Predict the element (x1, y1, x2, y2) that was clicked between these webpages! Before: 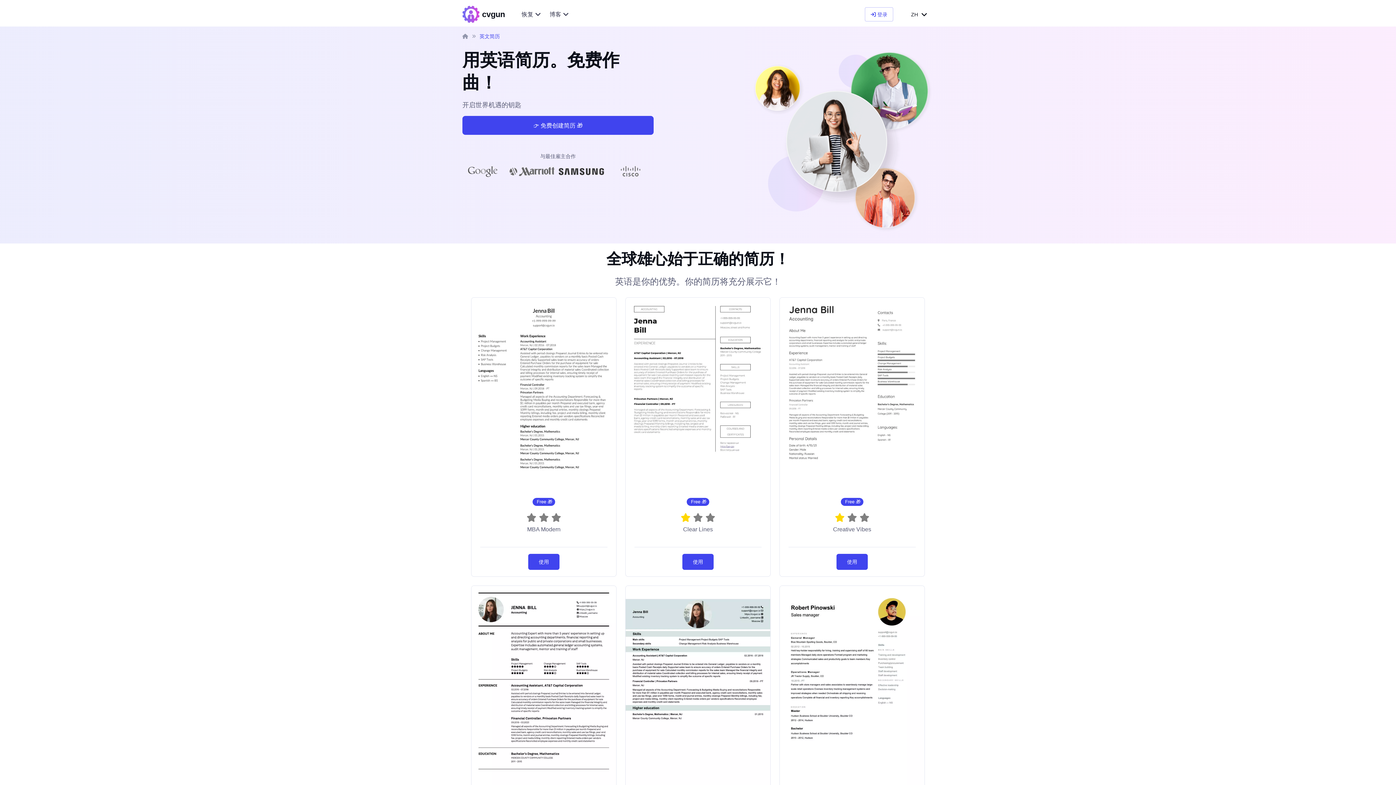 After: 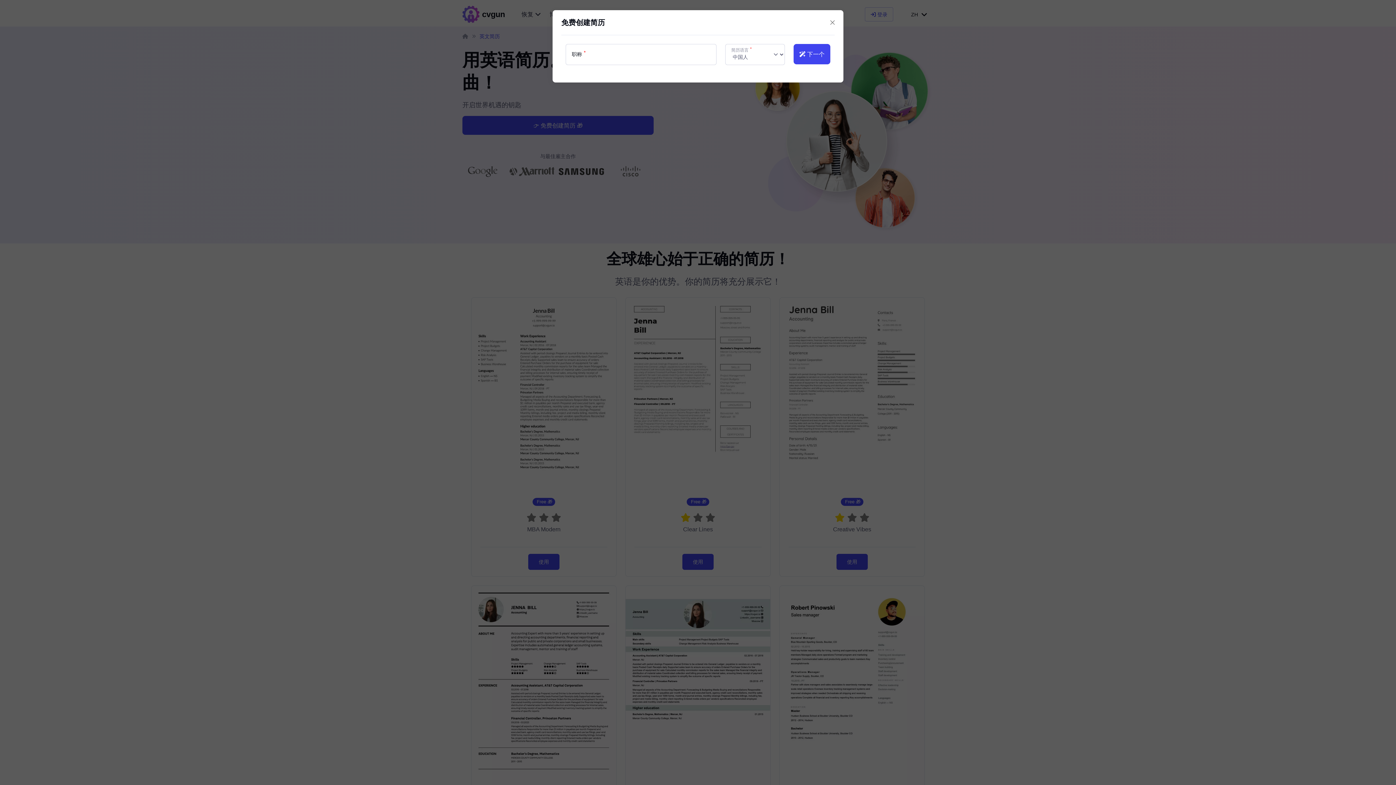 Action: bbox: (625, 297, 770, 502)